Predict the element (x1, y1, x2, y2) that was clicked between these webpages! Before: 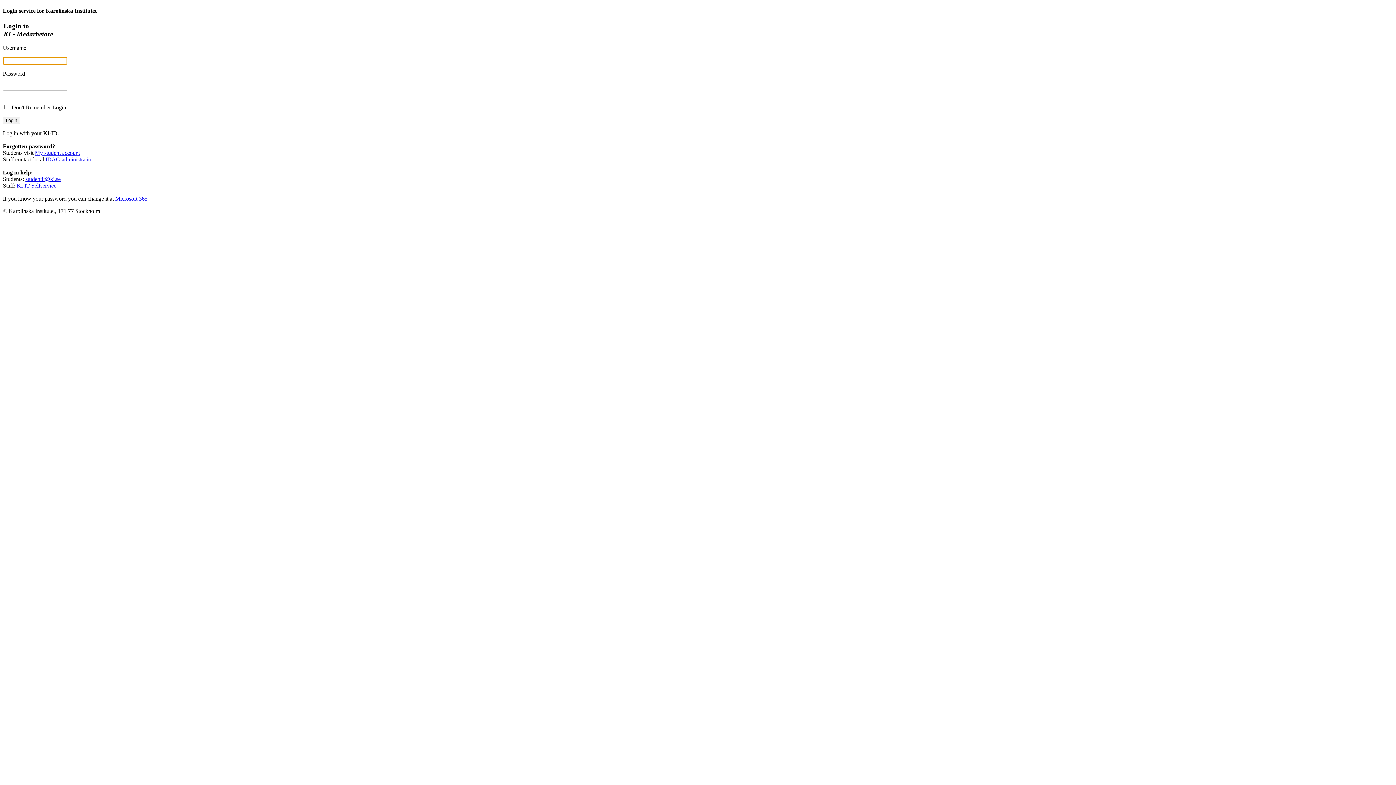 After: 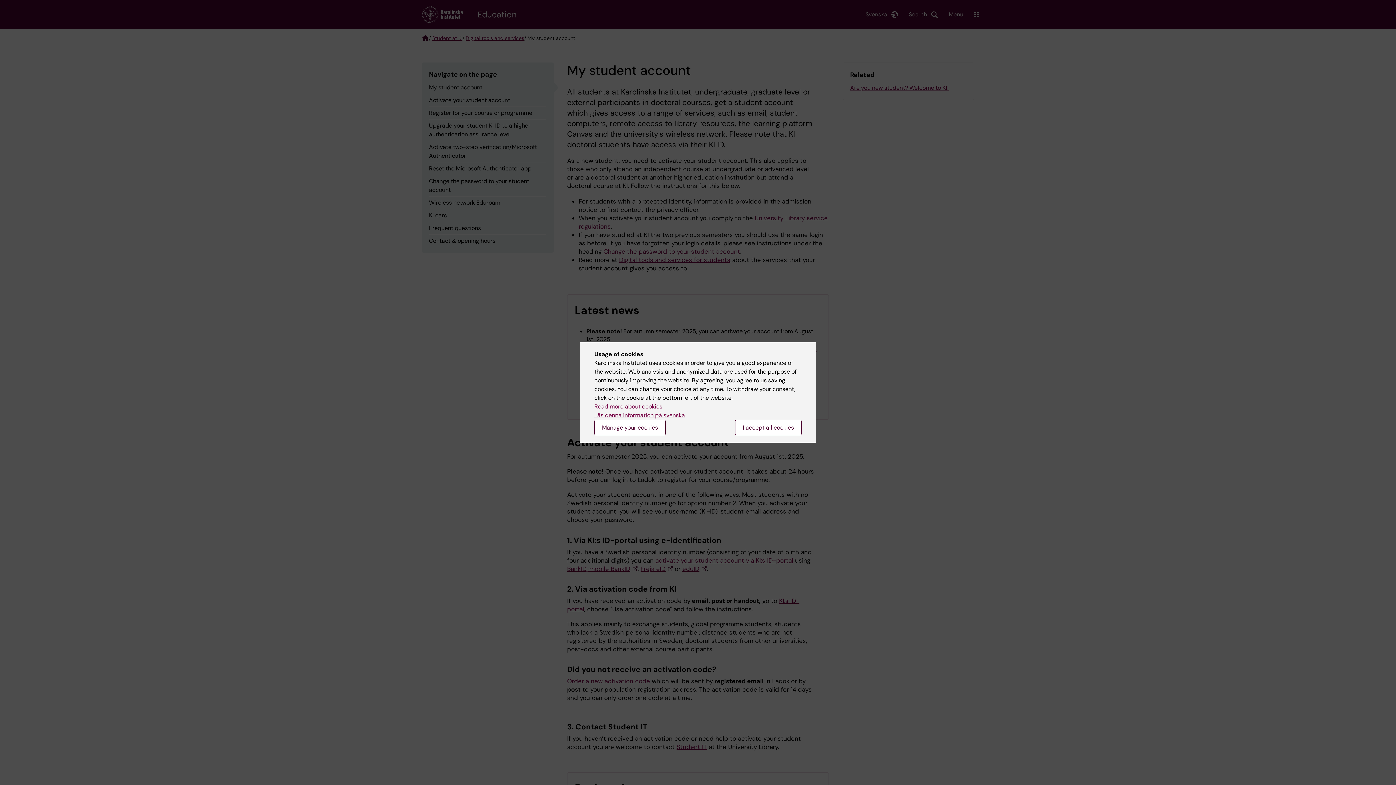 Action: label: My student account bbox: (34, 149, 80, 156)